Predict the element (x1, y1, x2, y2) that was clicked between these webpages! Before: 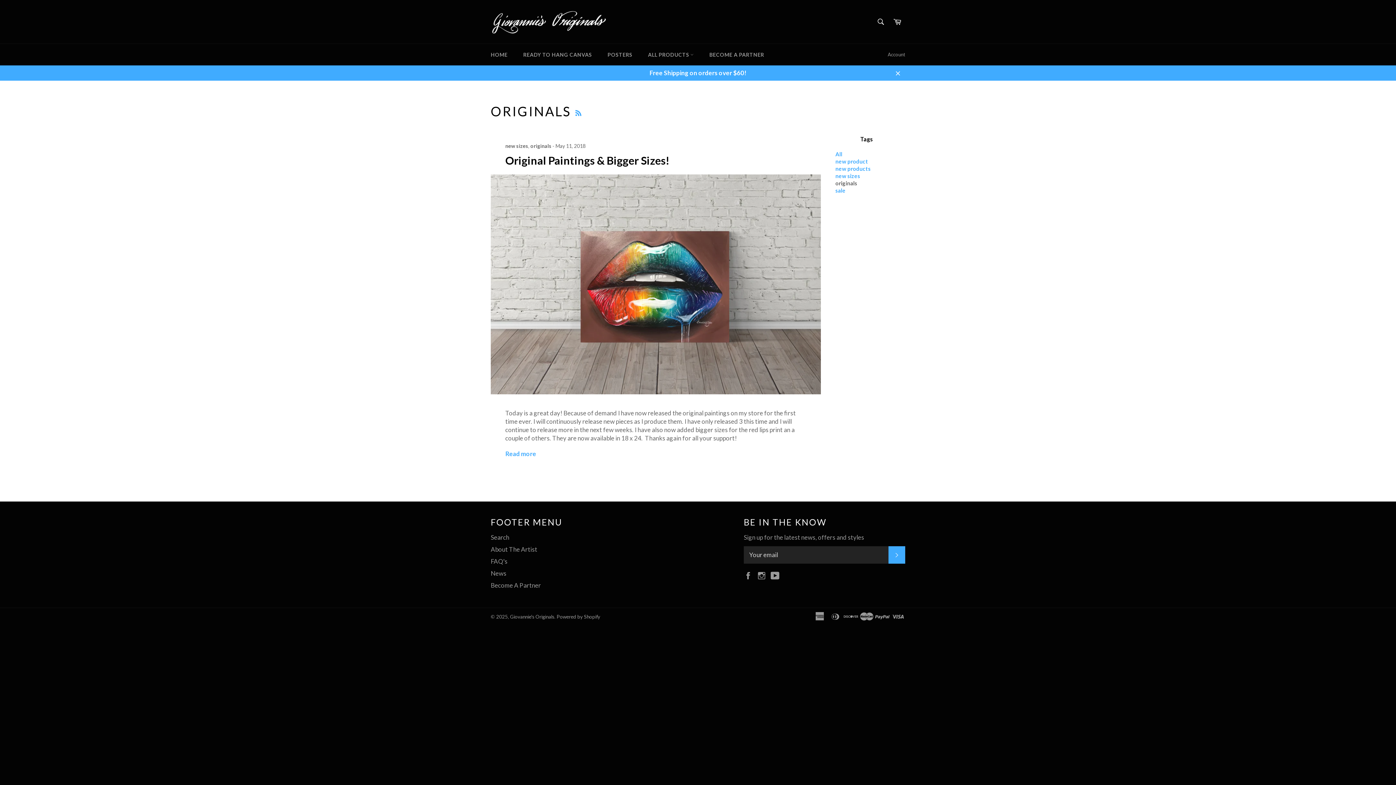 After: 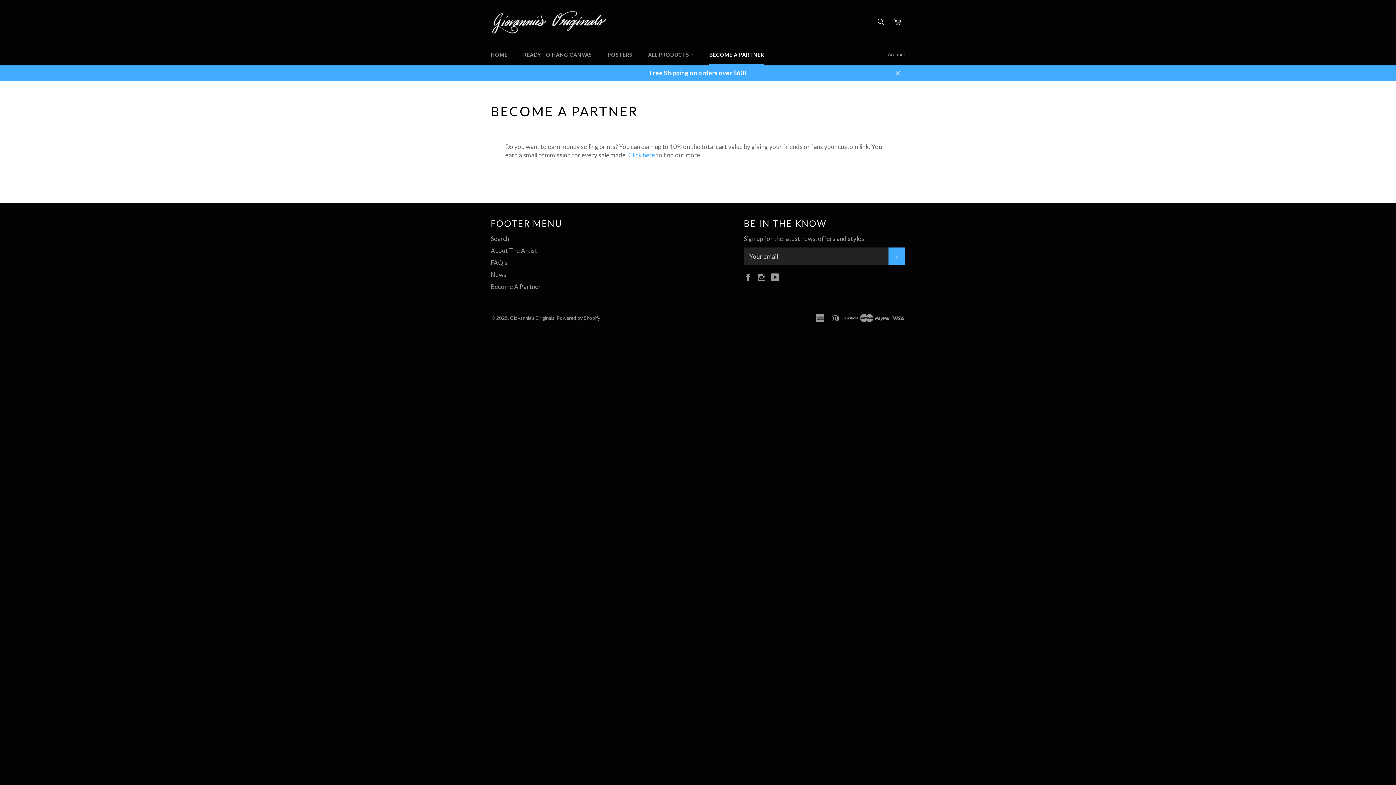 Action: bbox: (490, 581, 541, 589) label: Become A Partner